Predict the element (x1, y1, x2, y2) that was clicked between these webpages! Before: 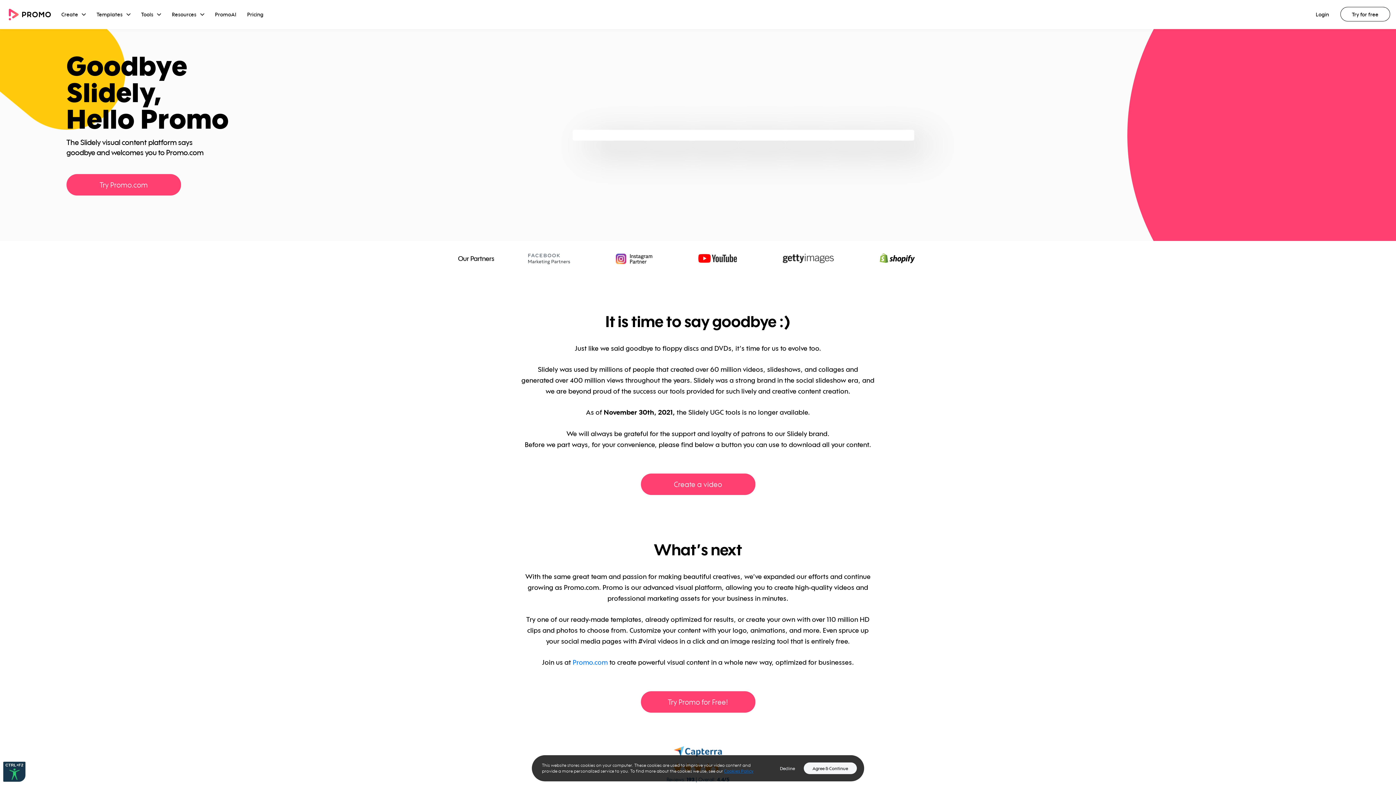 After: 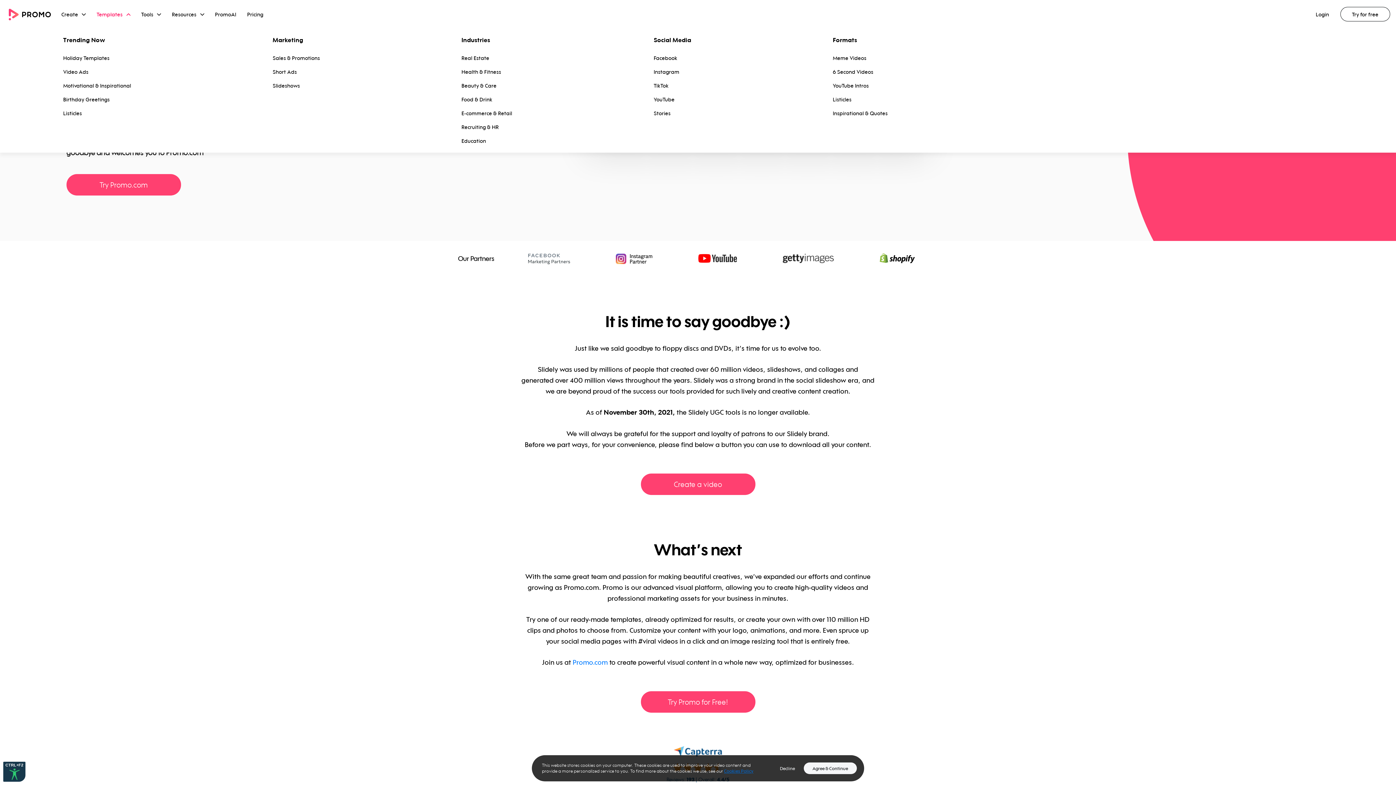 Action: bbox: (96, 10, 122, 18) label: Templates